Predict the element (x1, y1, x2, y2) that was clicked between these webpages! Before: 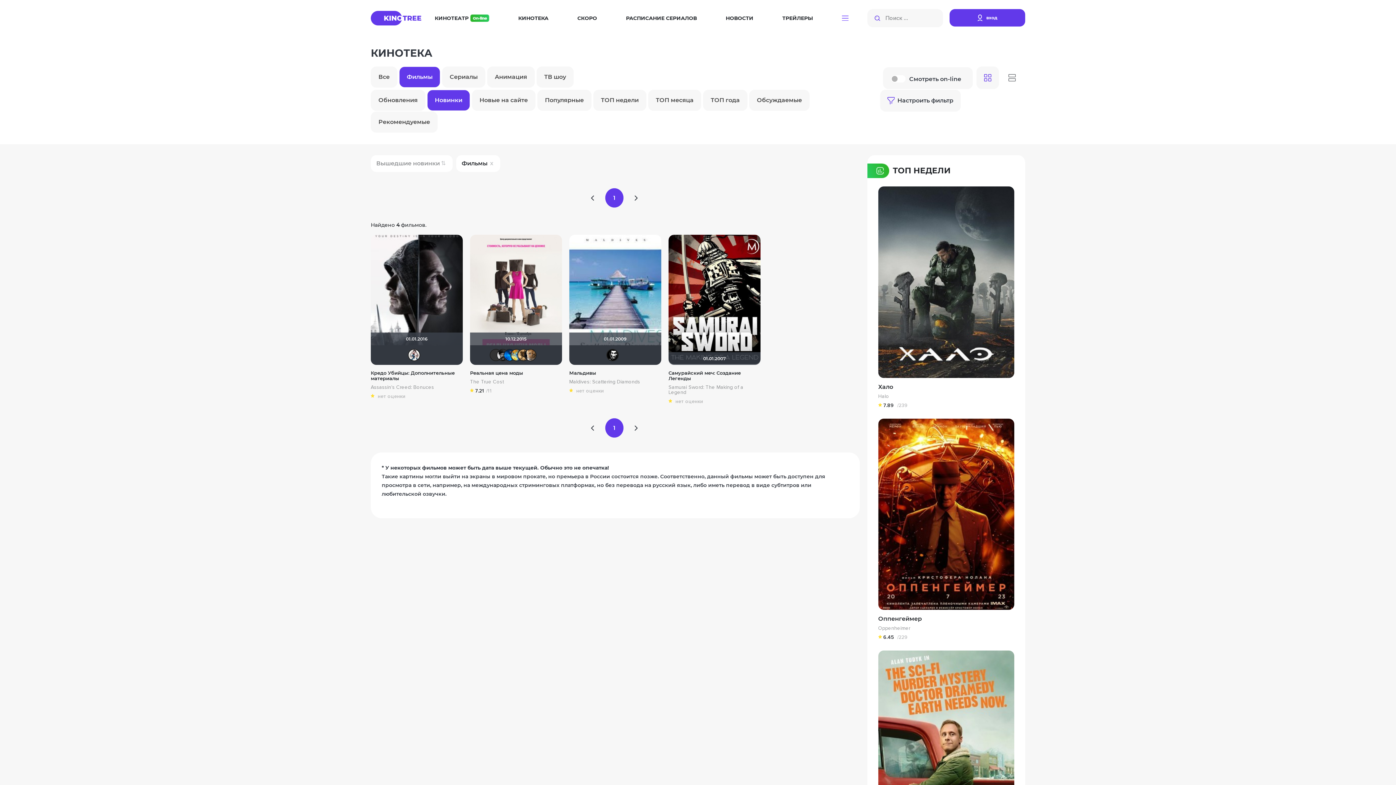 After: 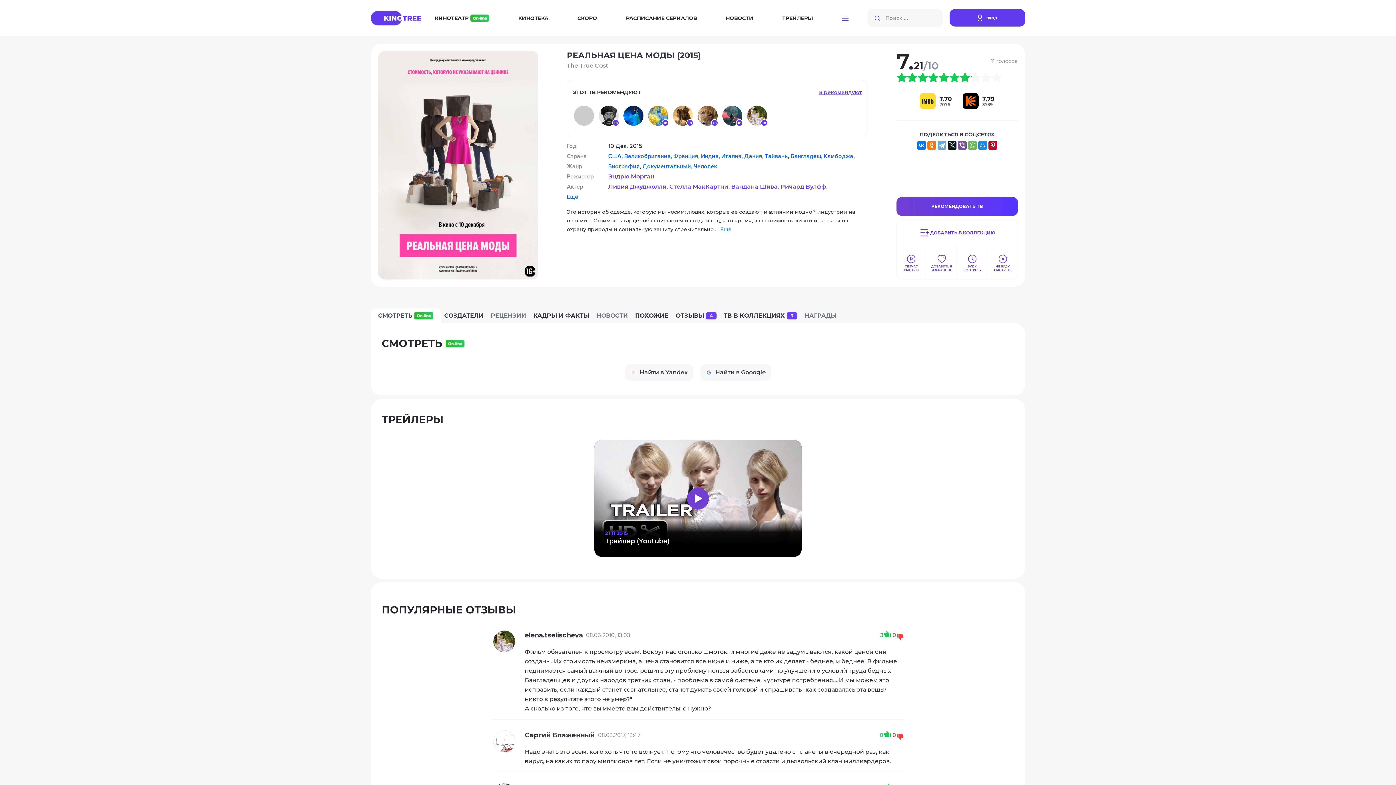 Action: label: Реальная цена моды bbox: (470, 370, 523, 375)